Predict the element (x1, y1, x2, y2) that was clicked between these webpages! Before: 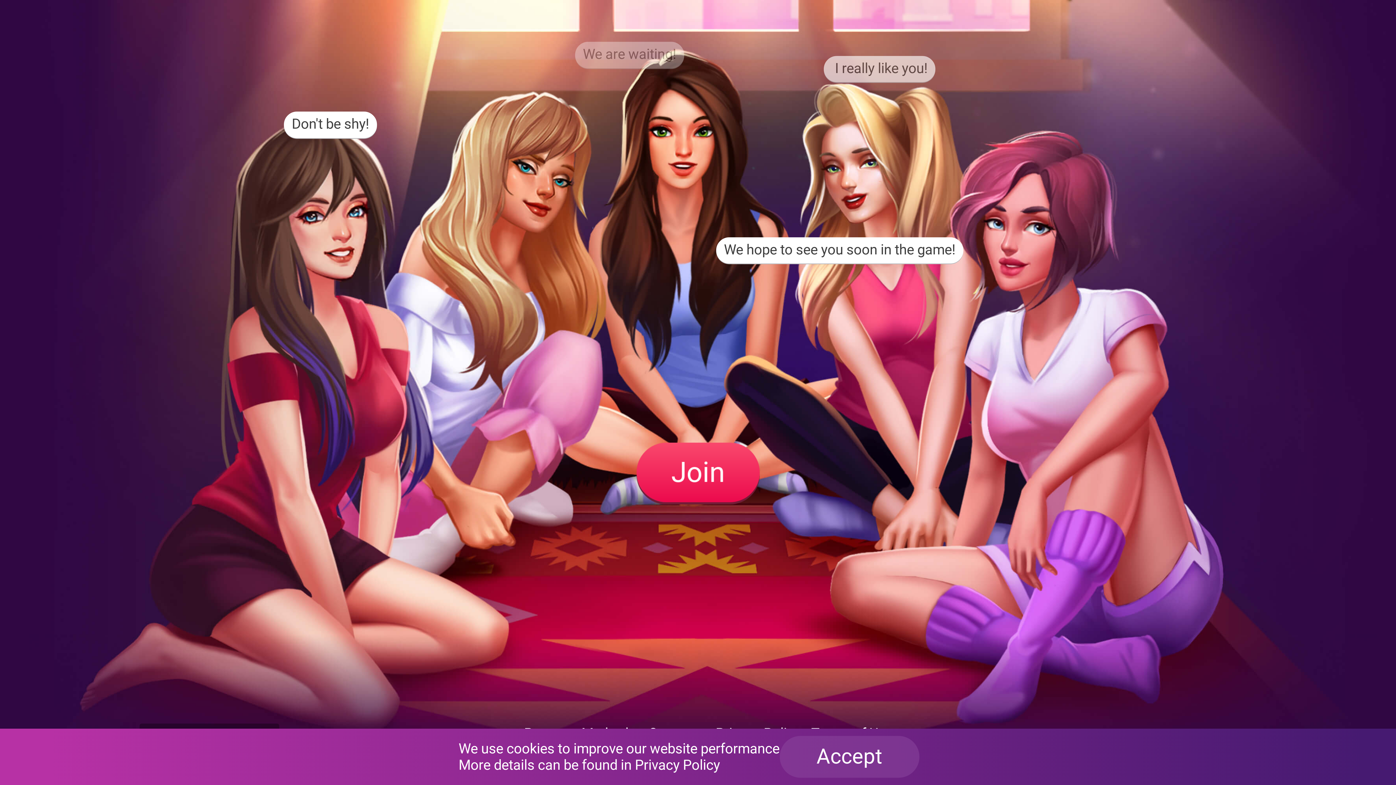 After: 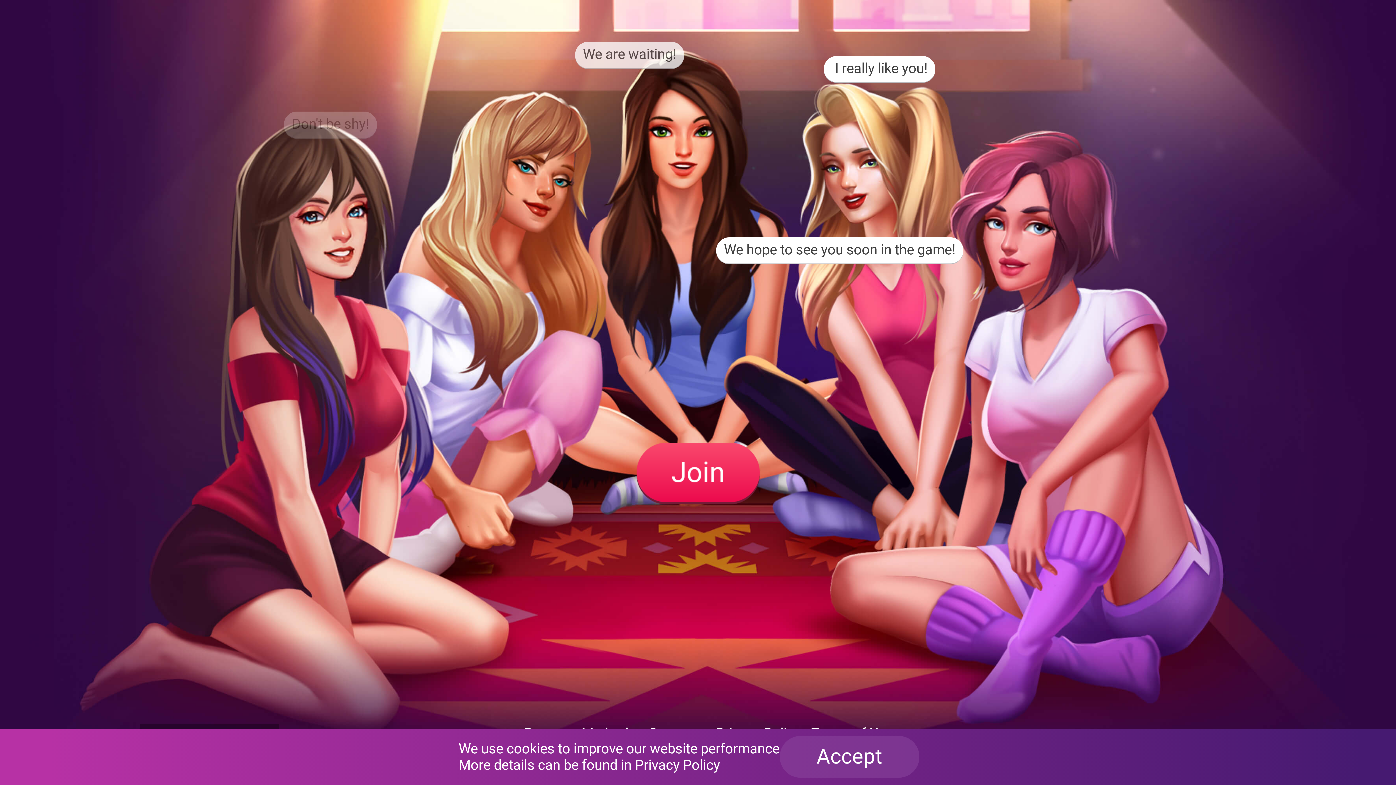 Action: bbox: (635, 756, 720, 773) label: Privacy Policy